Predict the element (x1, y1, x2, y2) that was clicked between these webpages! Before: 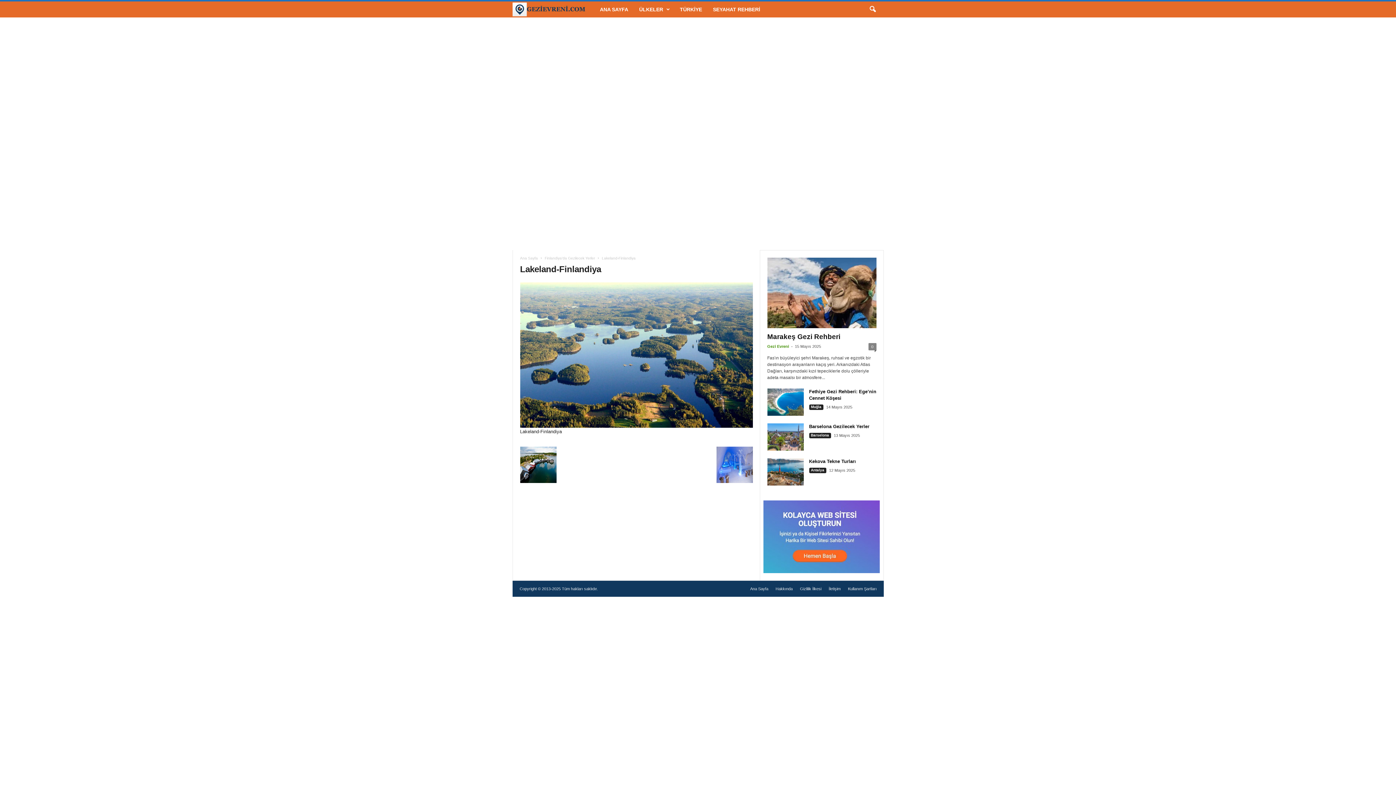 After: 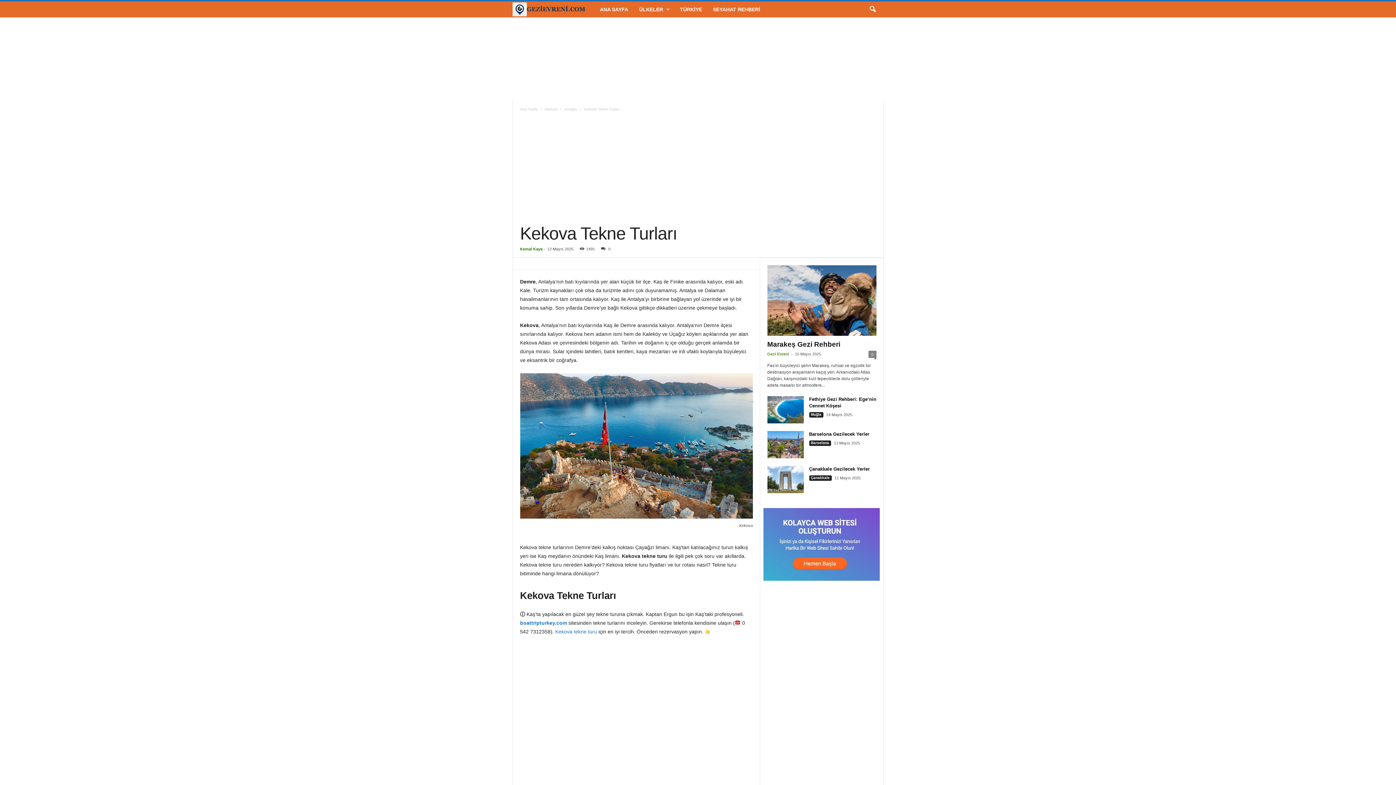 Action: bbox: (809, 458, 856, 464) label: Kekova Tekne Turları